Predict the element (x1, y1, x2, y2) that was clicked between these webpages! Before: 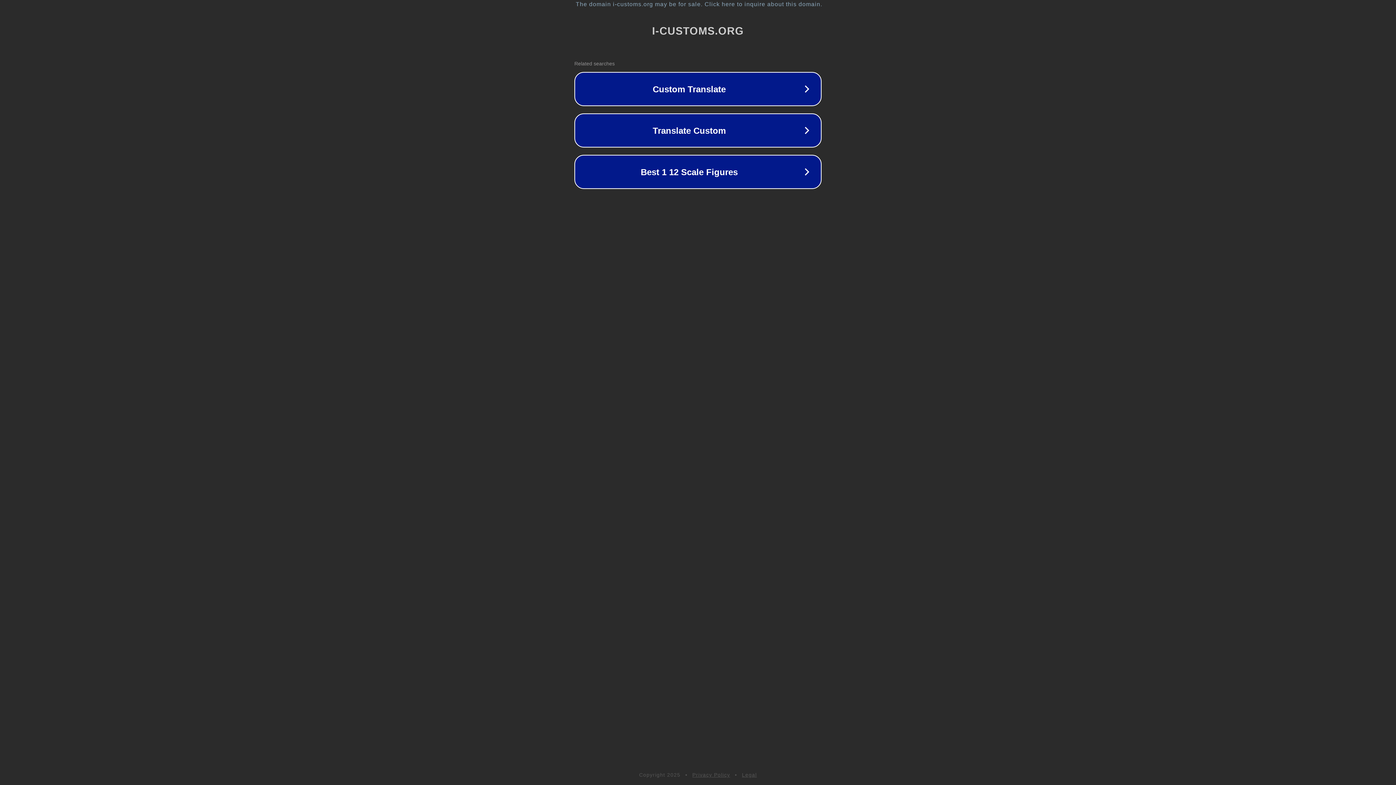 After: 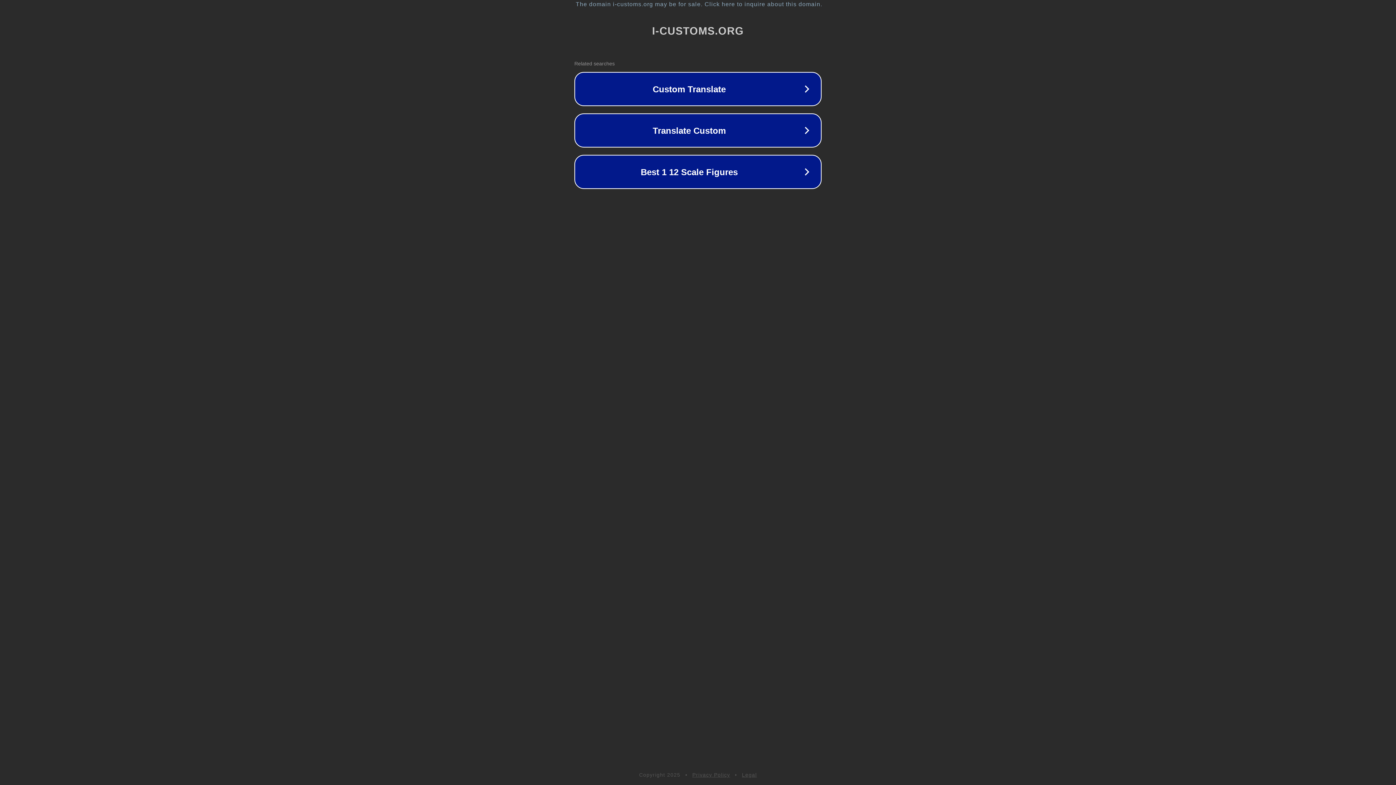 Action: label: Legal bbox: (742, 772, 757, 778)